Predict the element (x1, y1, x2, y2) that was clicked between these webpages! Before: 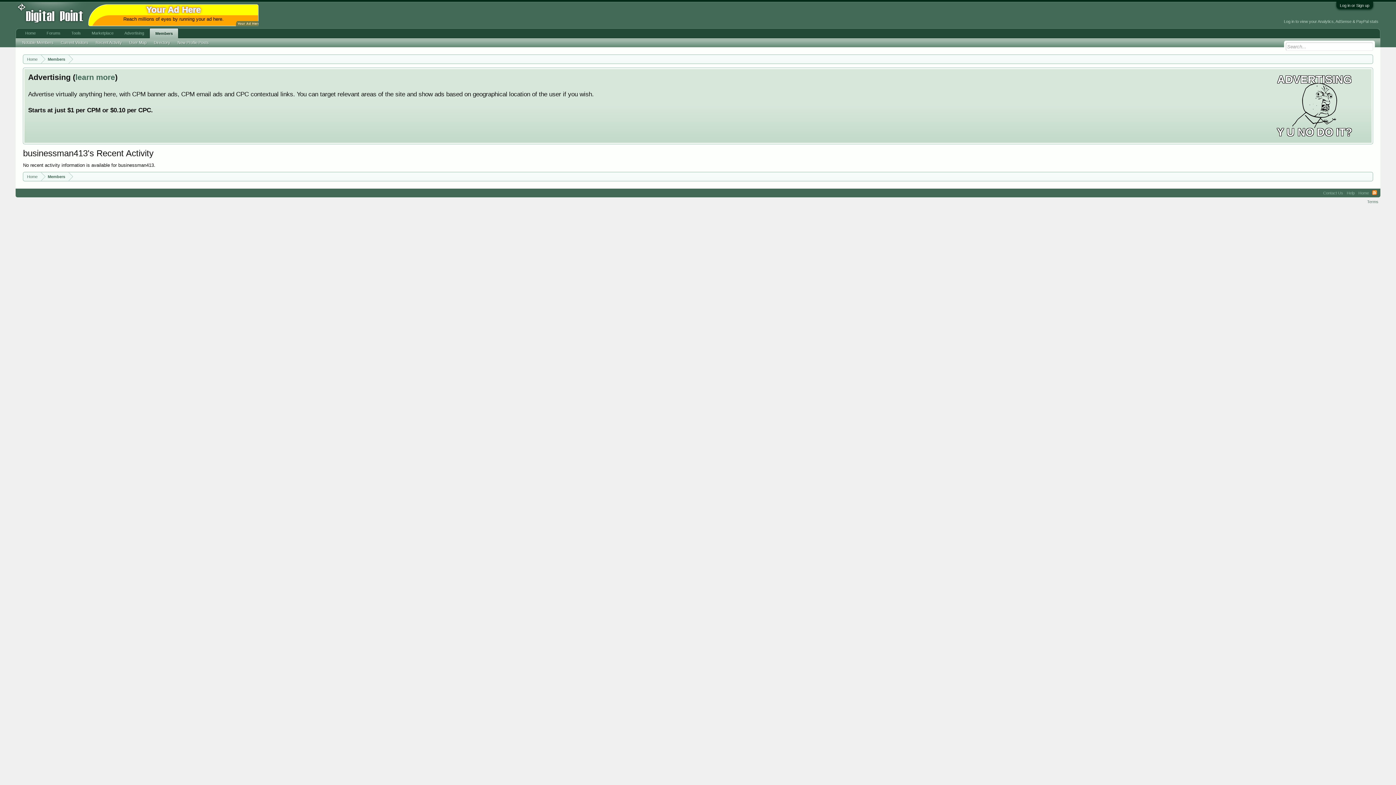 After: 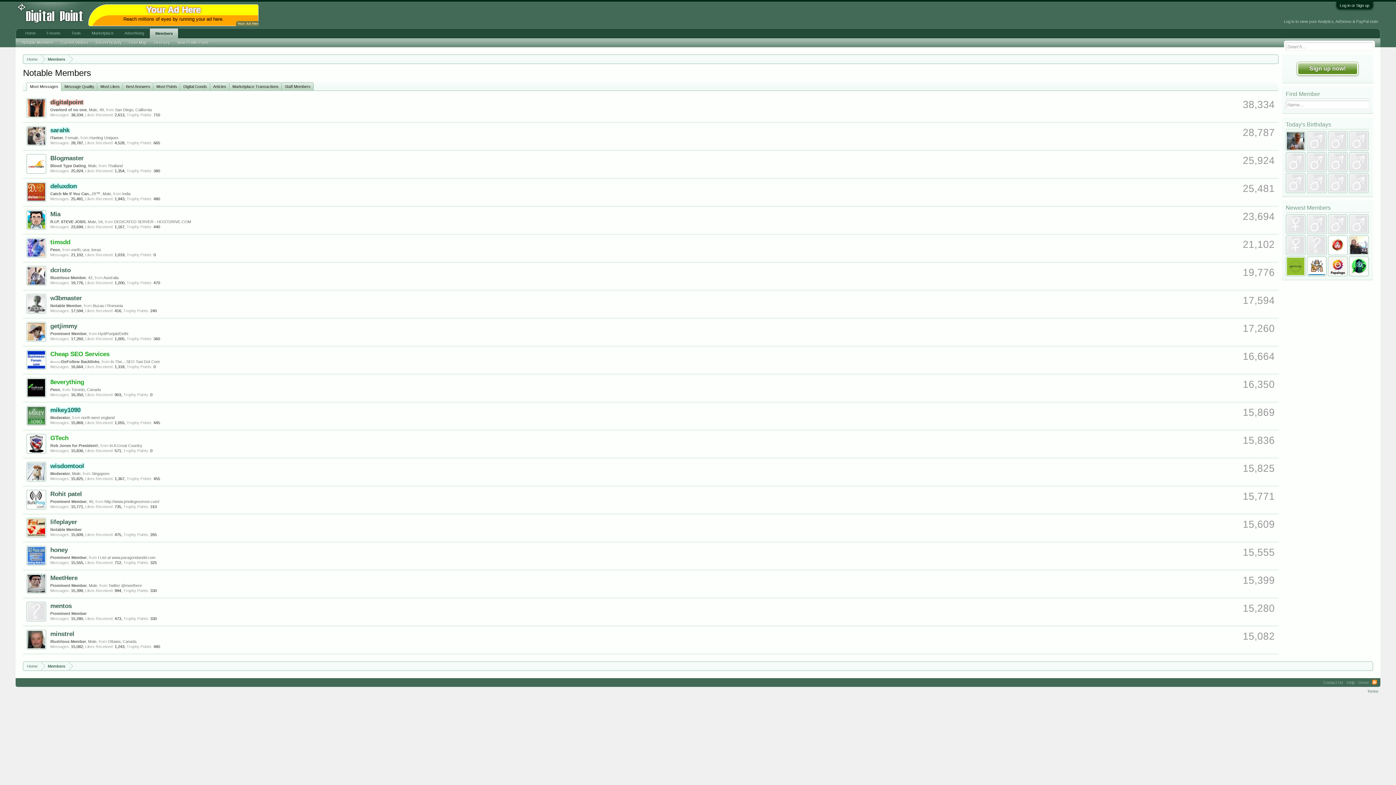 Action: label: Members bbox: (41, 54, 68, 64)